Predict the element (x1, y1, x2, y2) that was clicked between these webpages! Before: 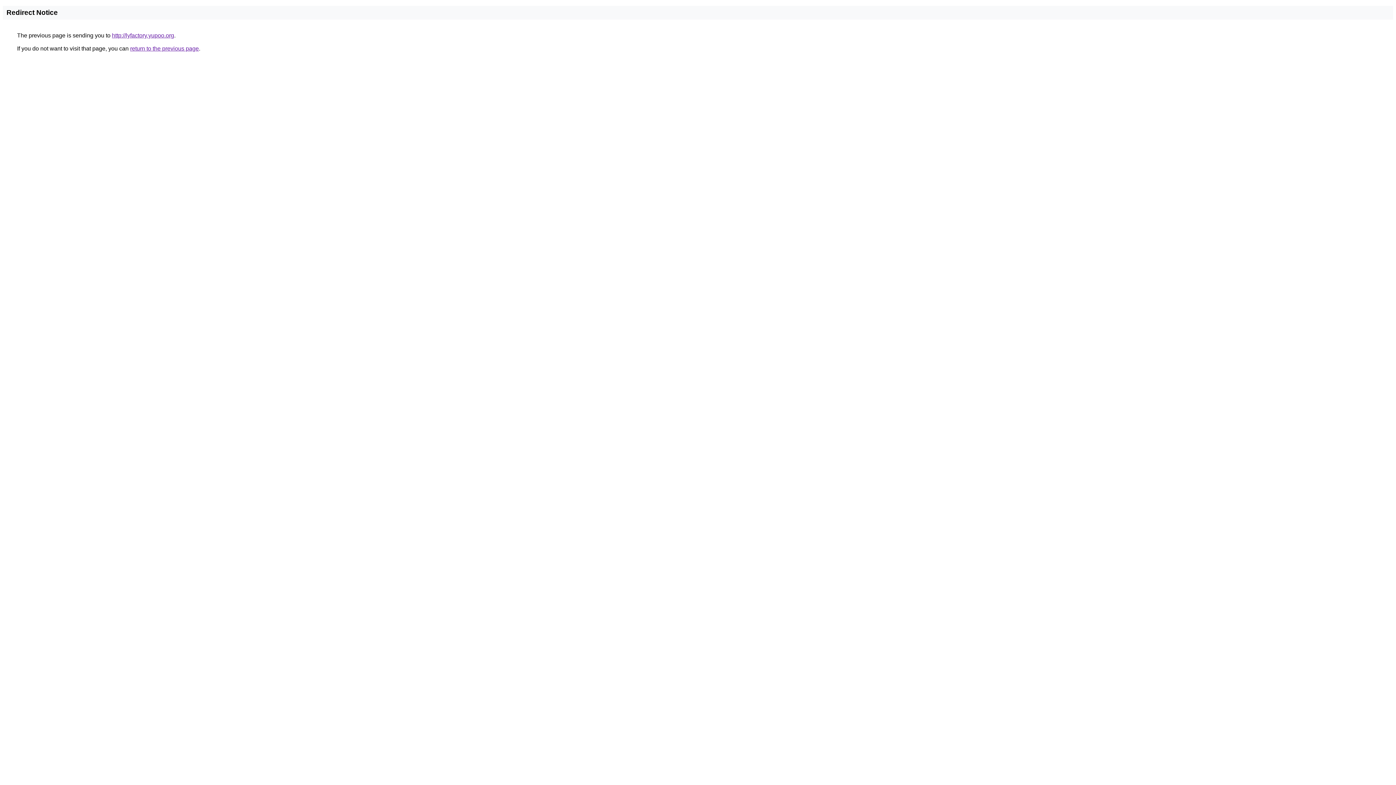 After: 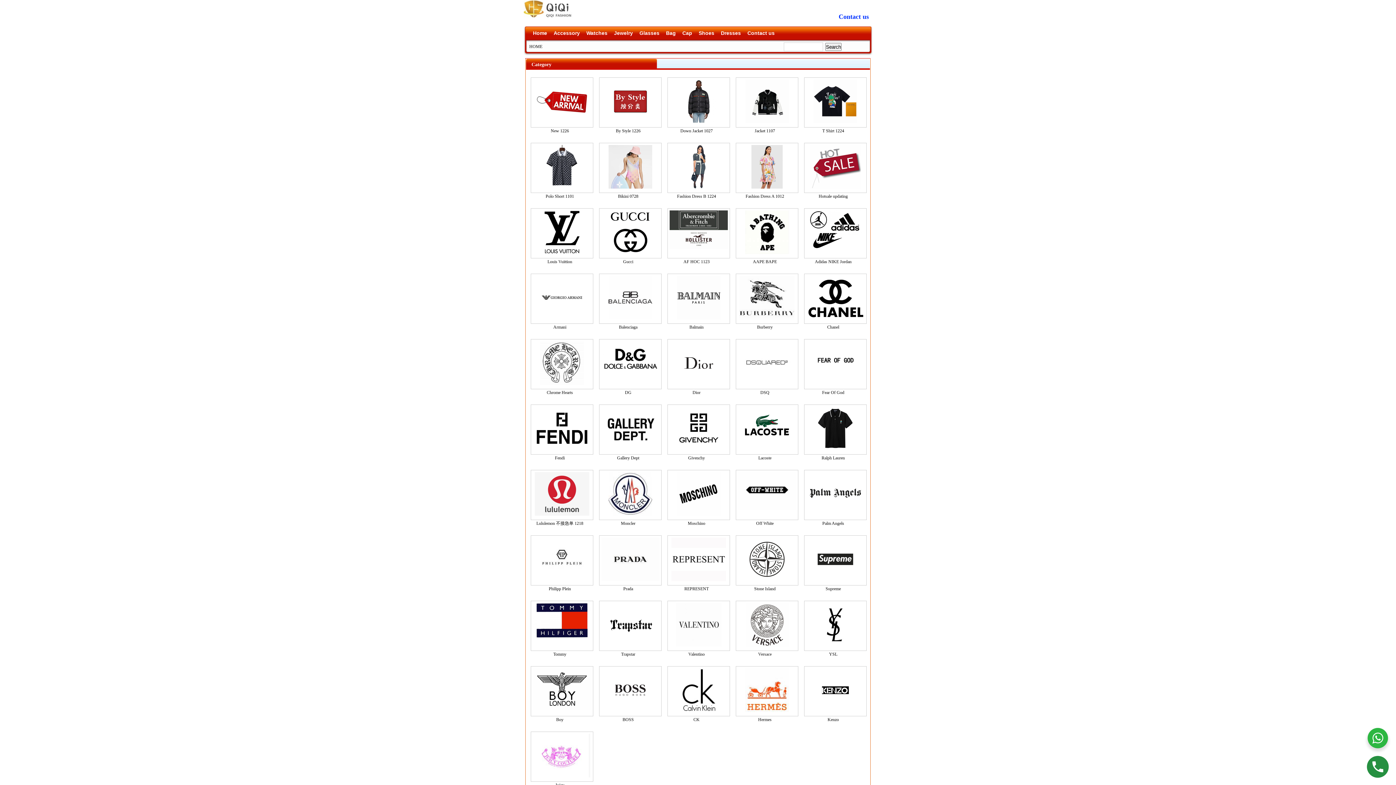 Action: bbox: (112, 32, 174, 38) label: http://lyfactory.yupoo.org